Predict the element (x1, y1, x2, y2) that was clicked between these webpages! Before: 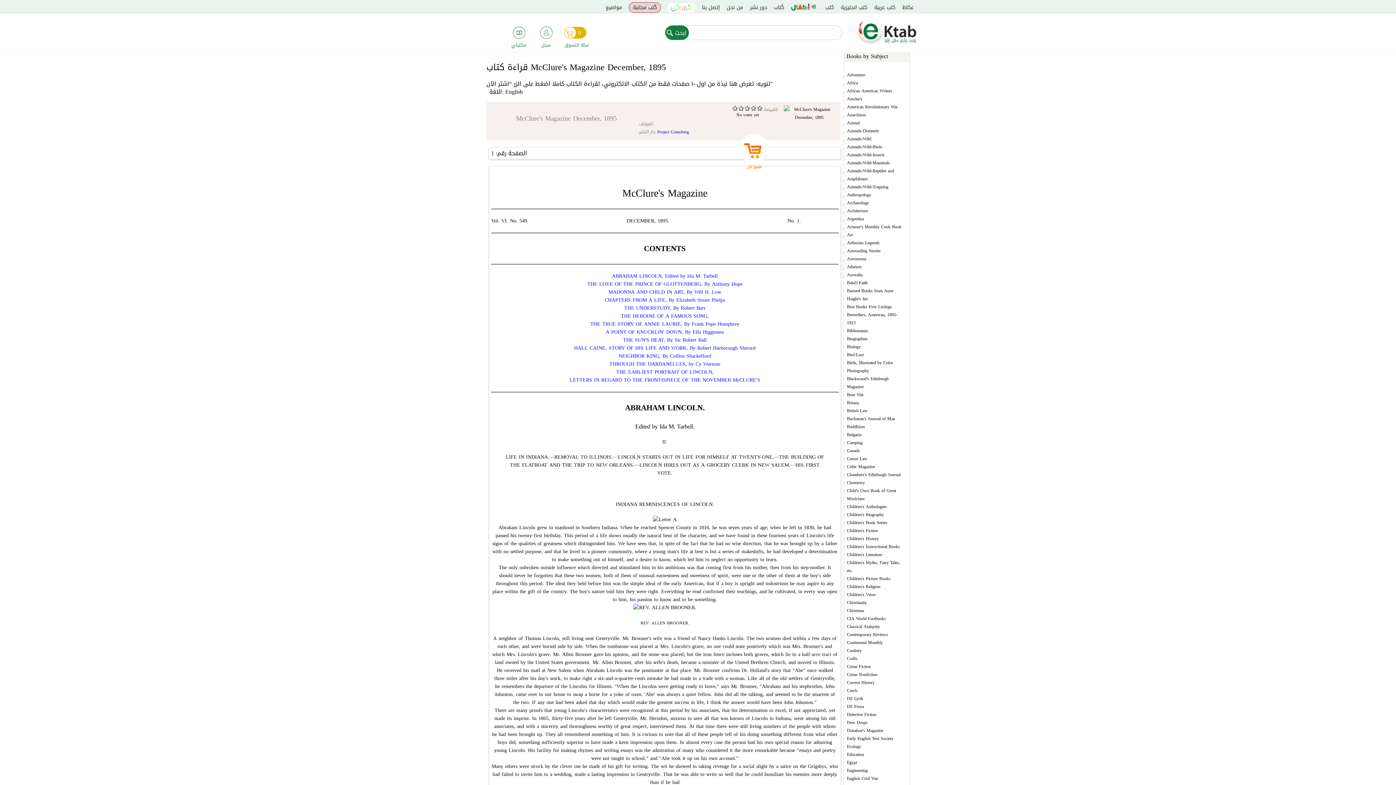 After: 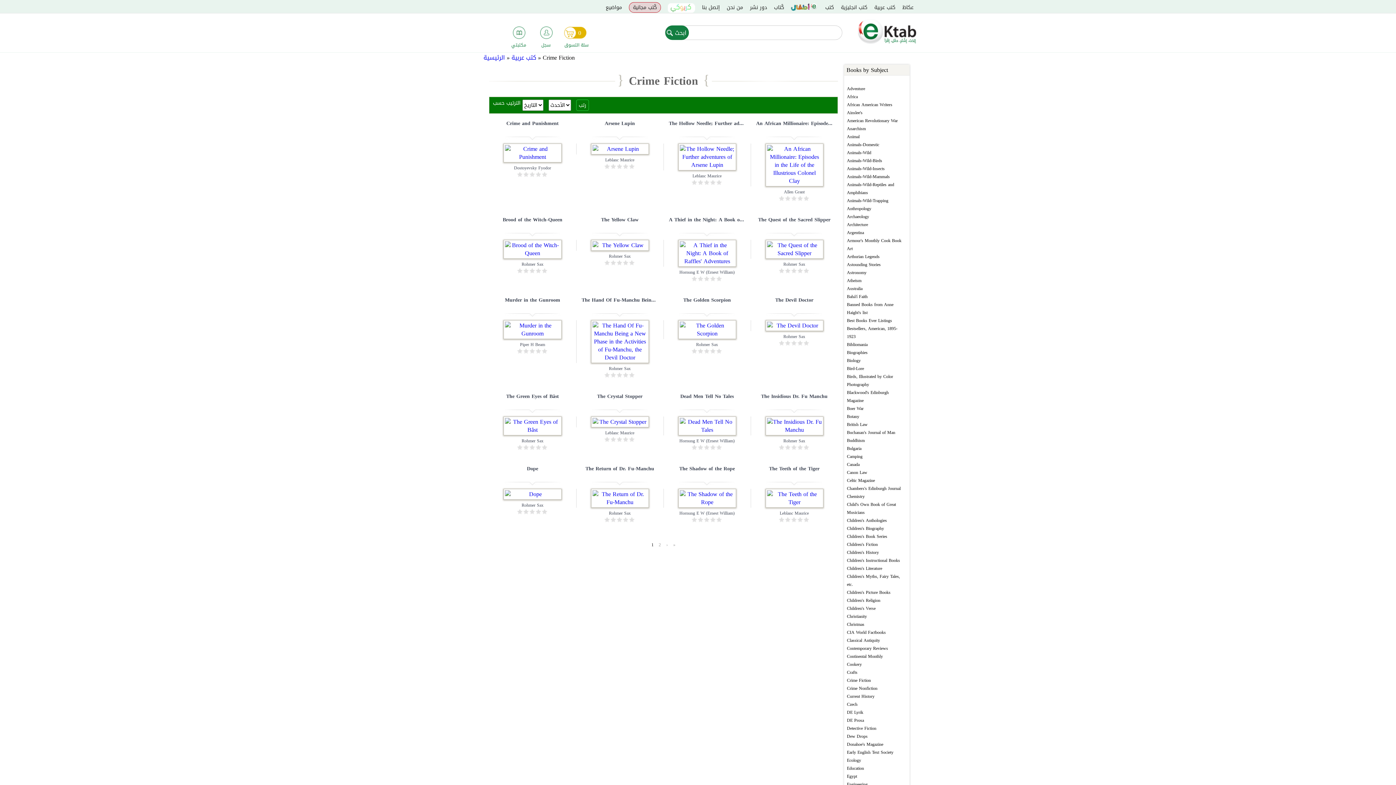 Action: label: Crime Fiction bbox: (847, 662, 871, 670)